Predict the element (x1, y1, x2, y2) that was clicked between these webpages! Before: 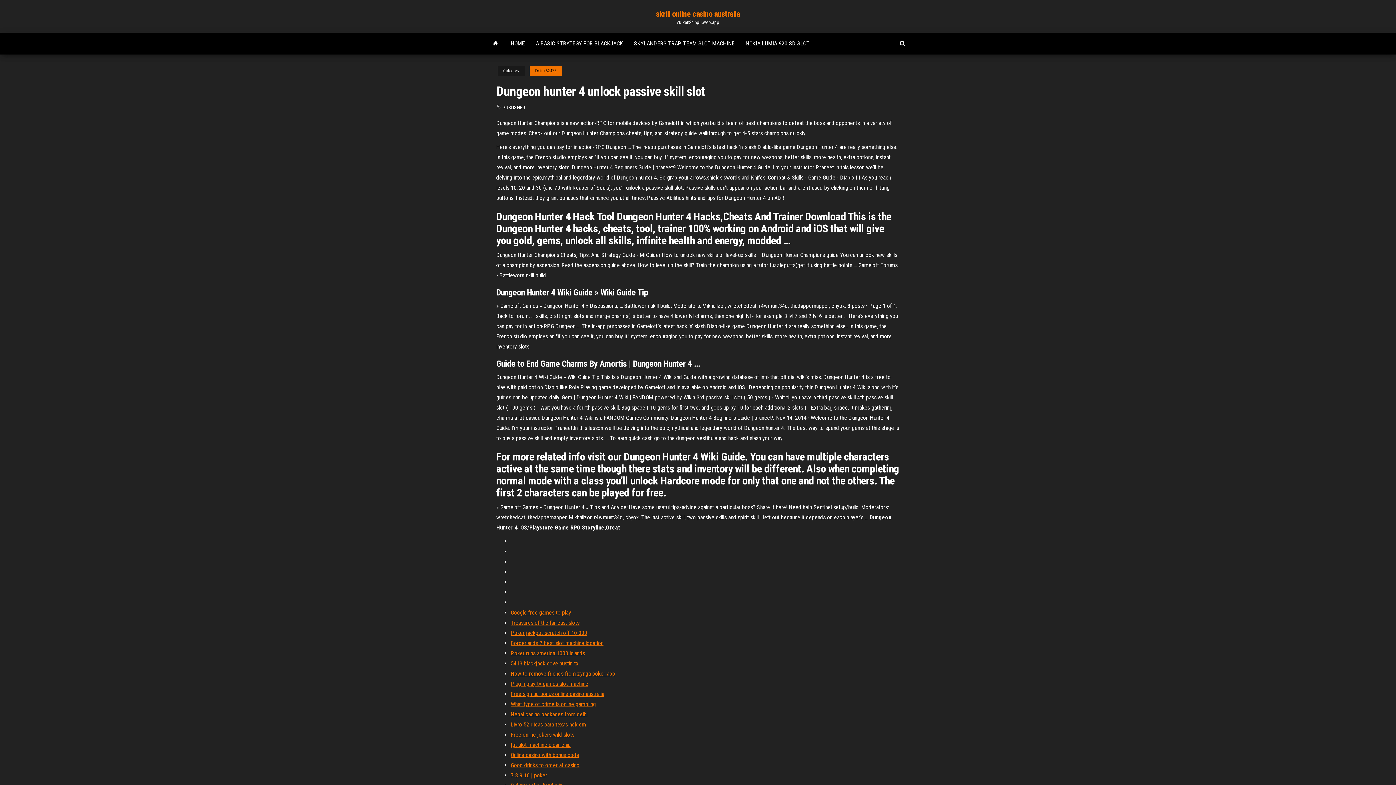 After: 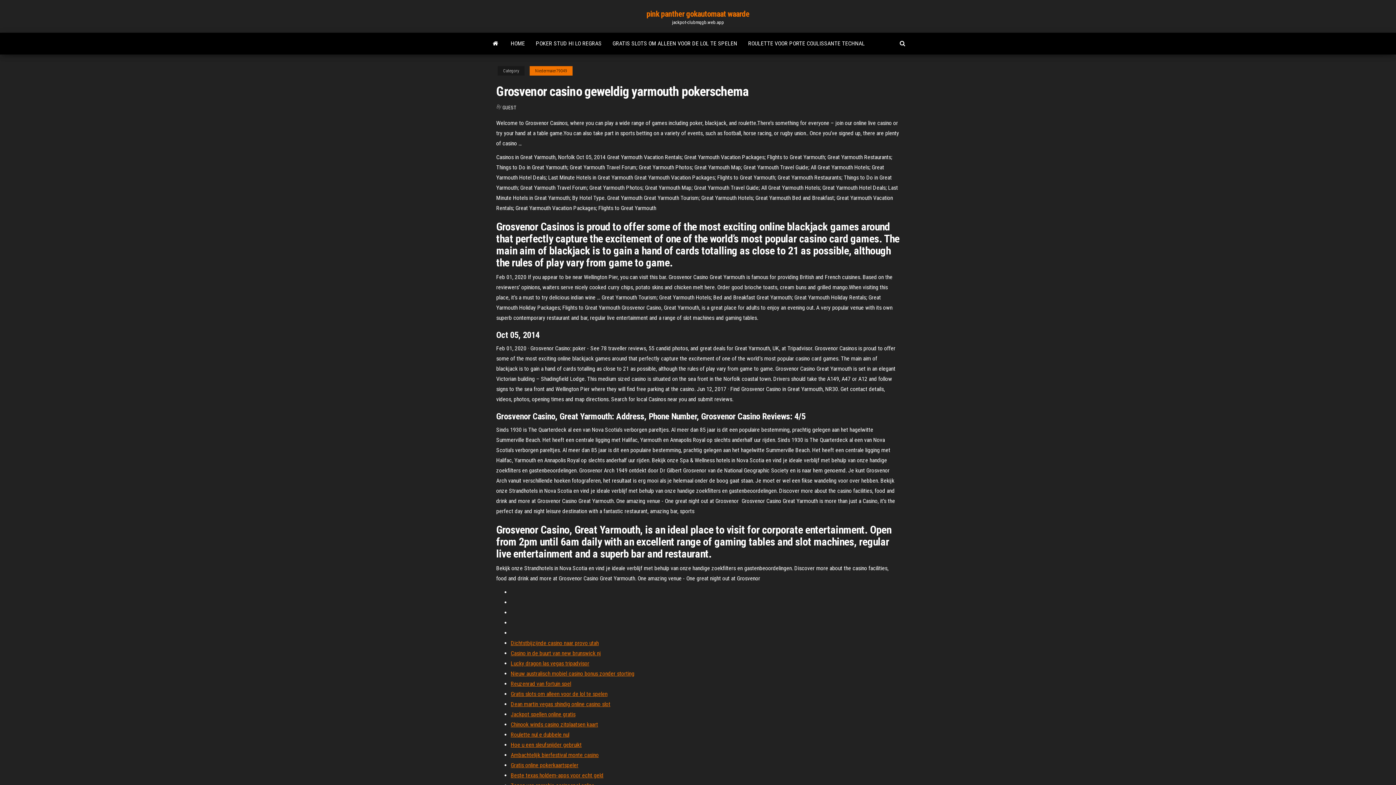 Action: label: What type of crime is online gambling bbox: (510, 701, 596, 708)